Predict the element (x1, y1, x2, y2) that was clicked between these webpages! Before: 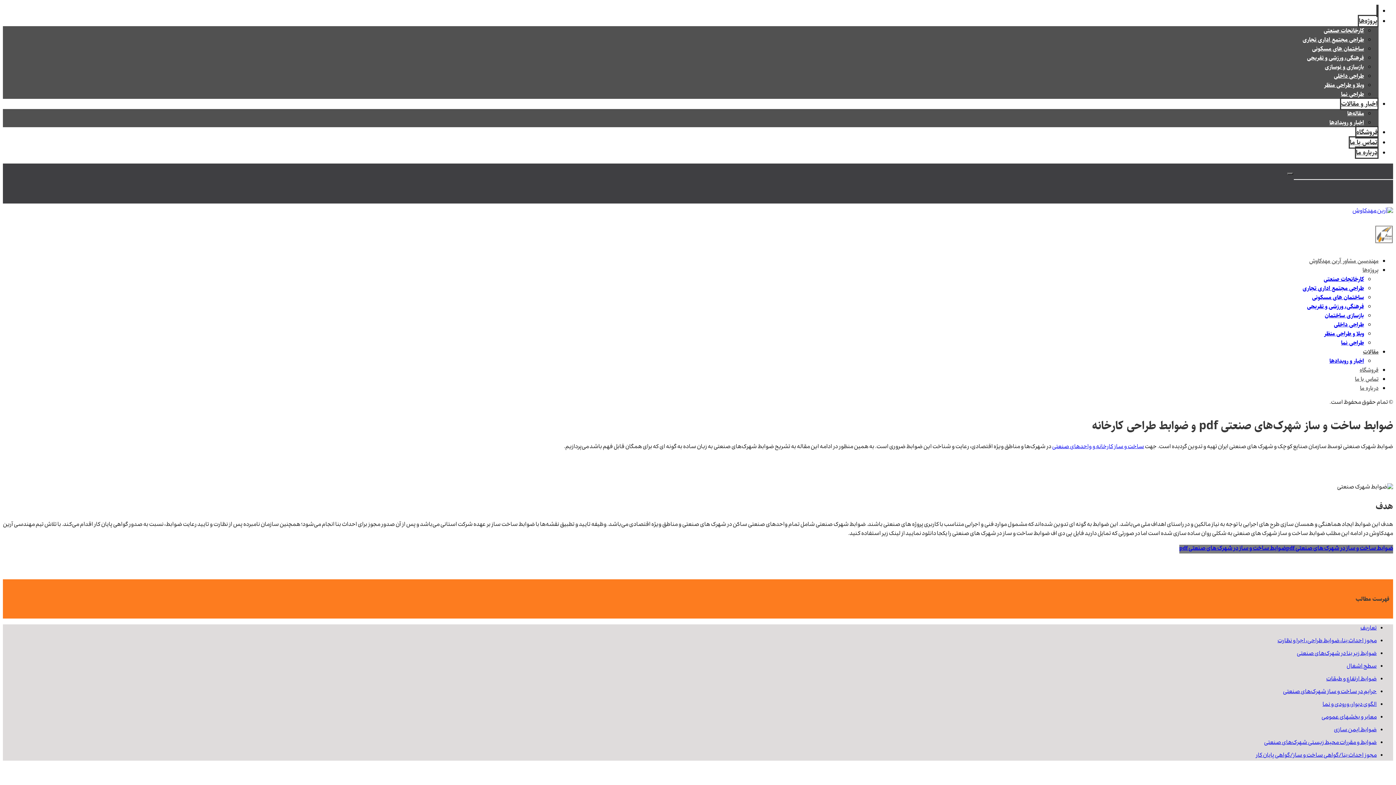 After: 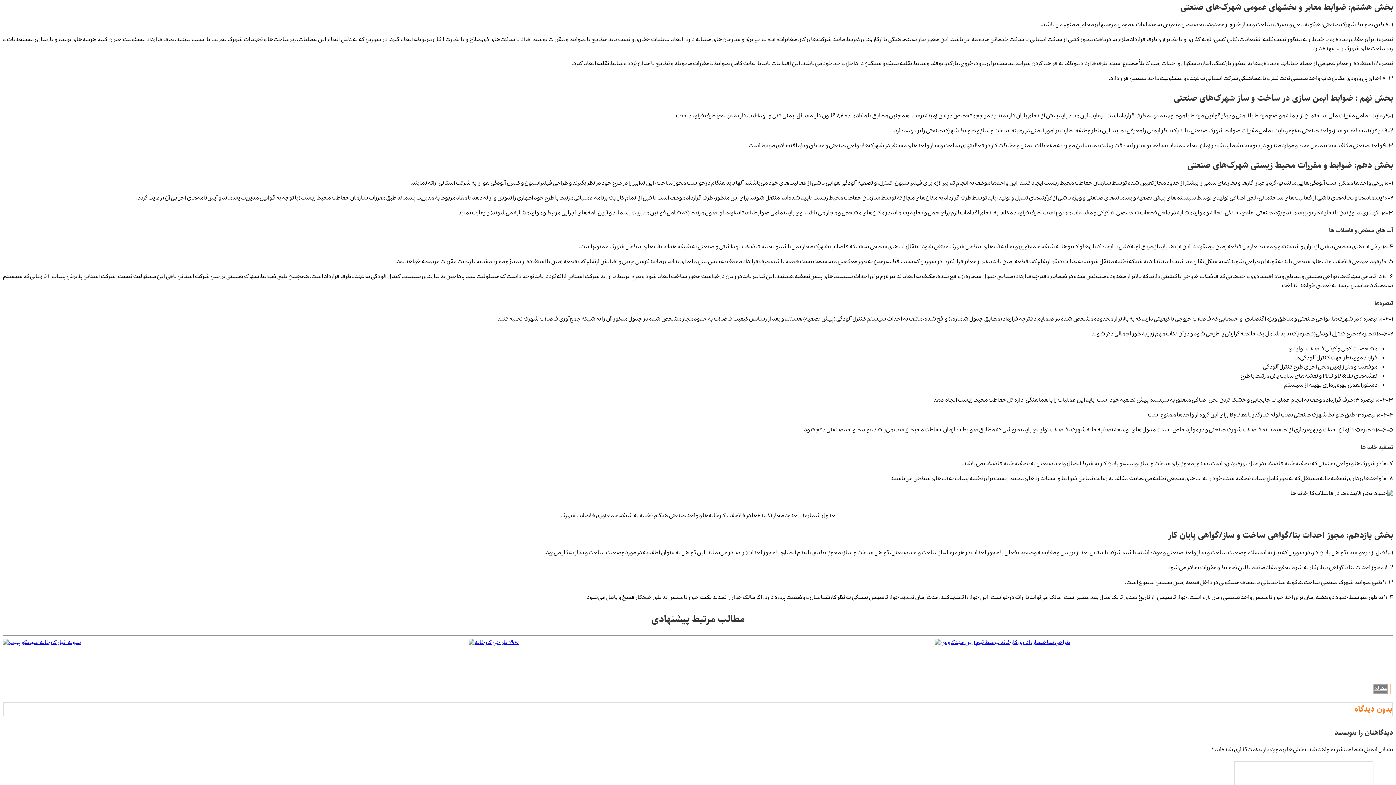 Action: label: معابر و بخشهای عمومی bbox: (2, 713, 1377, 722)